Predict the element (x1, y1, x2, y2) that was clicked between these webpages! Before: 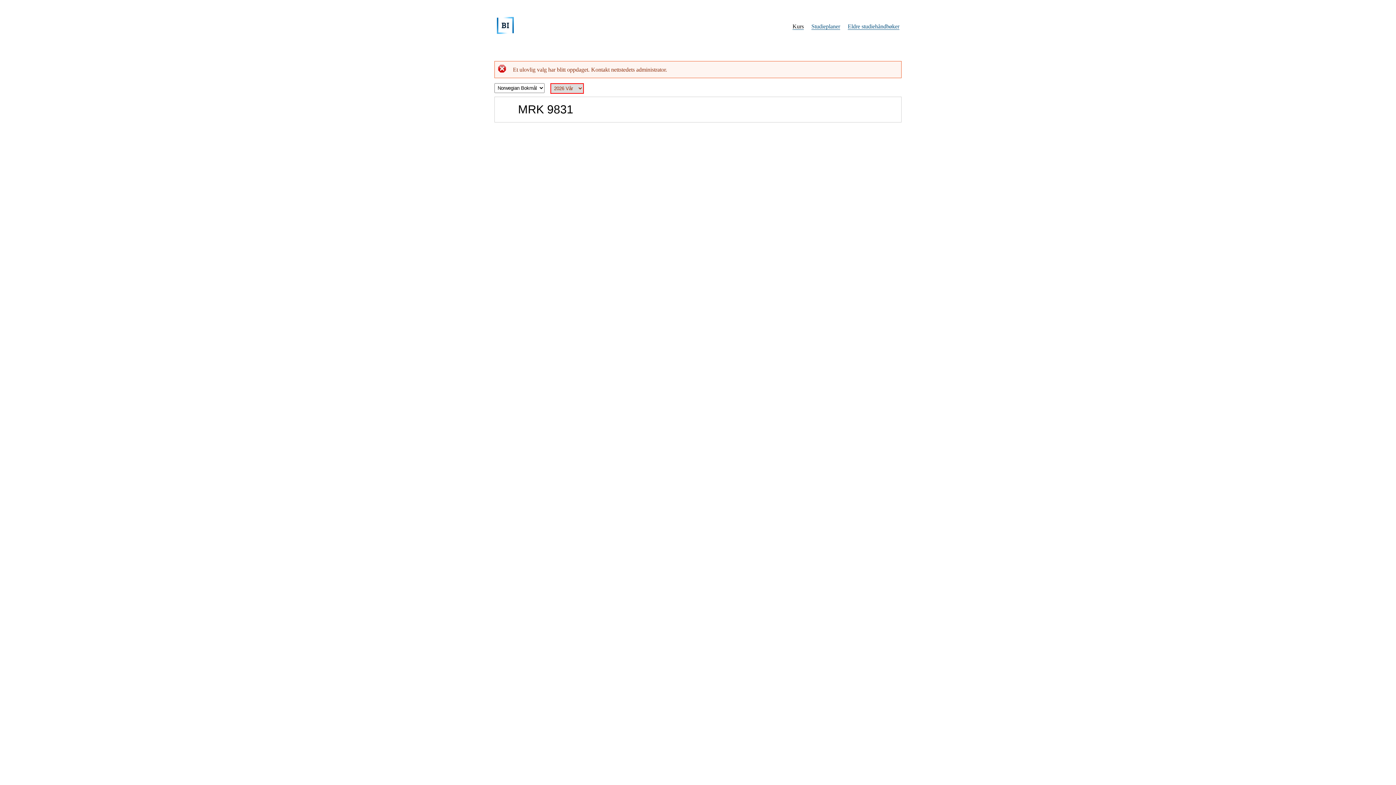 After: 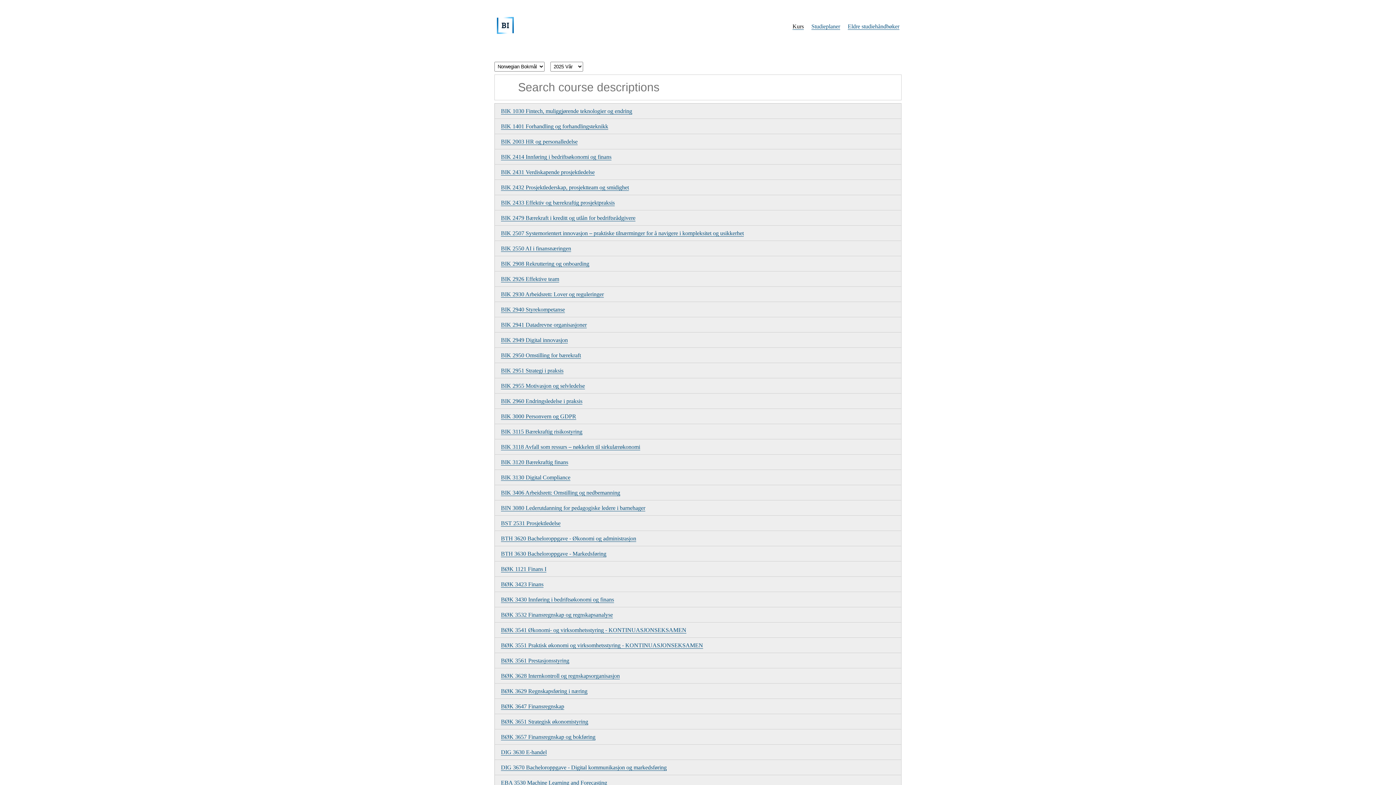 Action: label: Kurs bbox: (792, 23, 804, 29)